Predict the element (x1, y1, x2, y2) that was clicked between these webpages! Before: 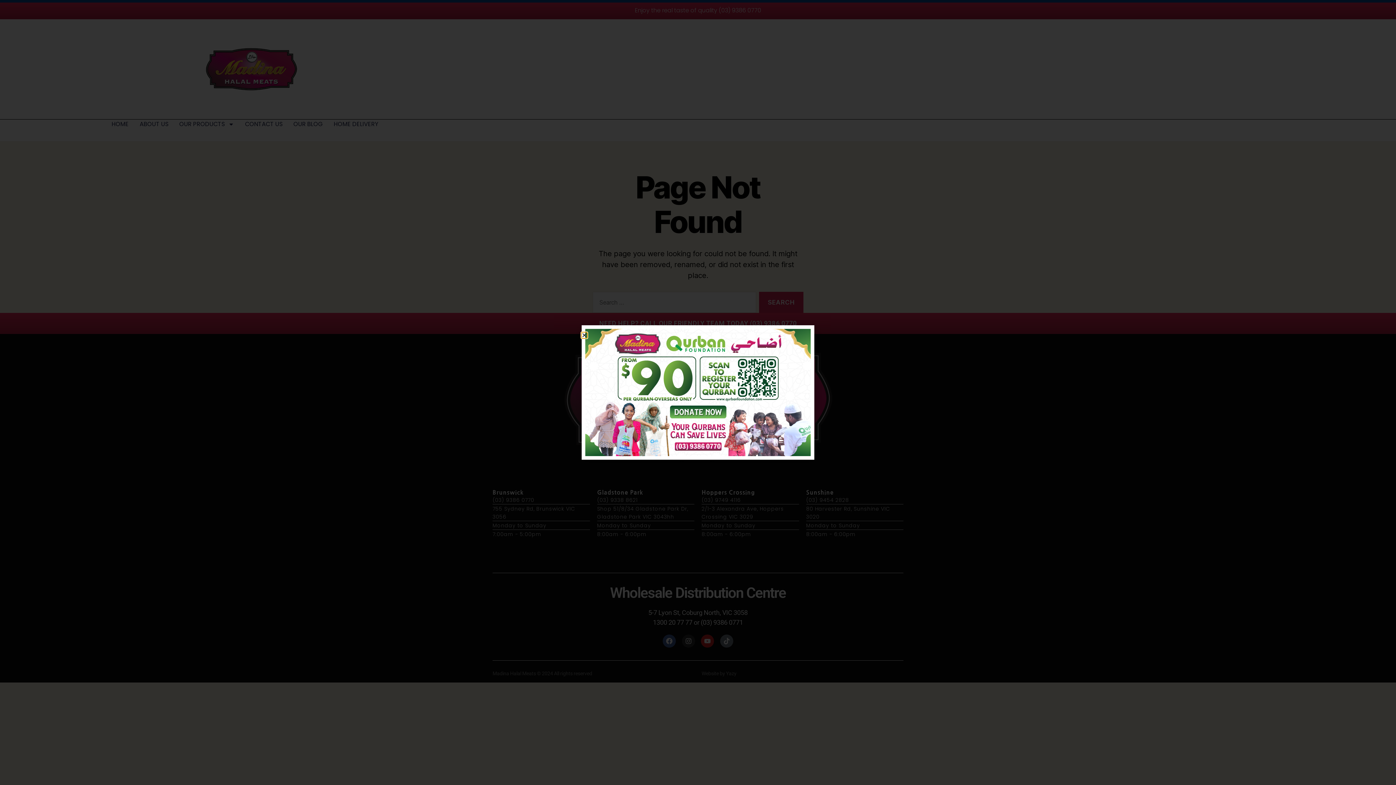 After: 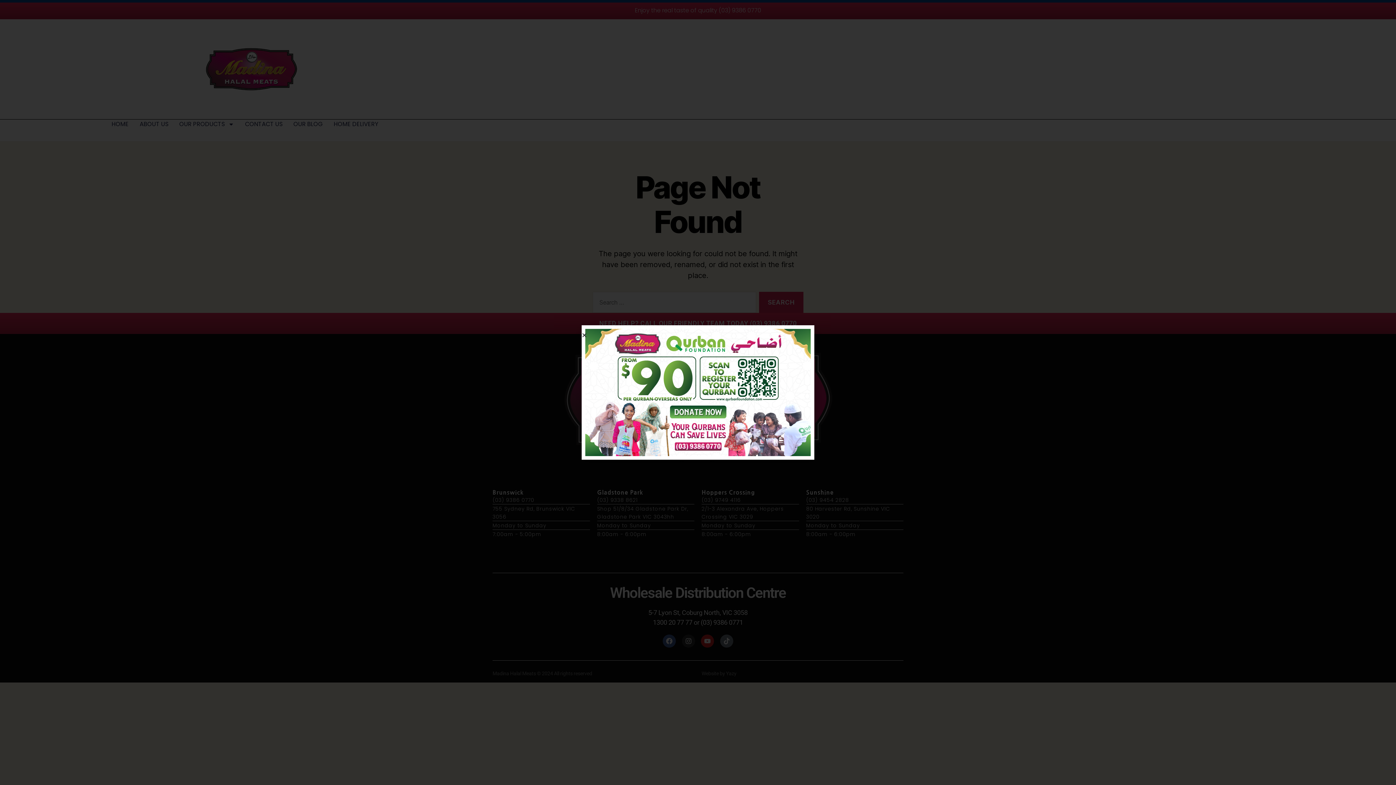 Action: bbox: (585, 329, 810, 456)